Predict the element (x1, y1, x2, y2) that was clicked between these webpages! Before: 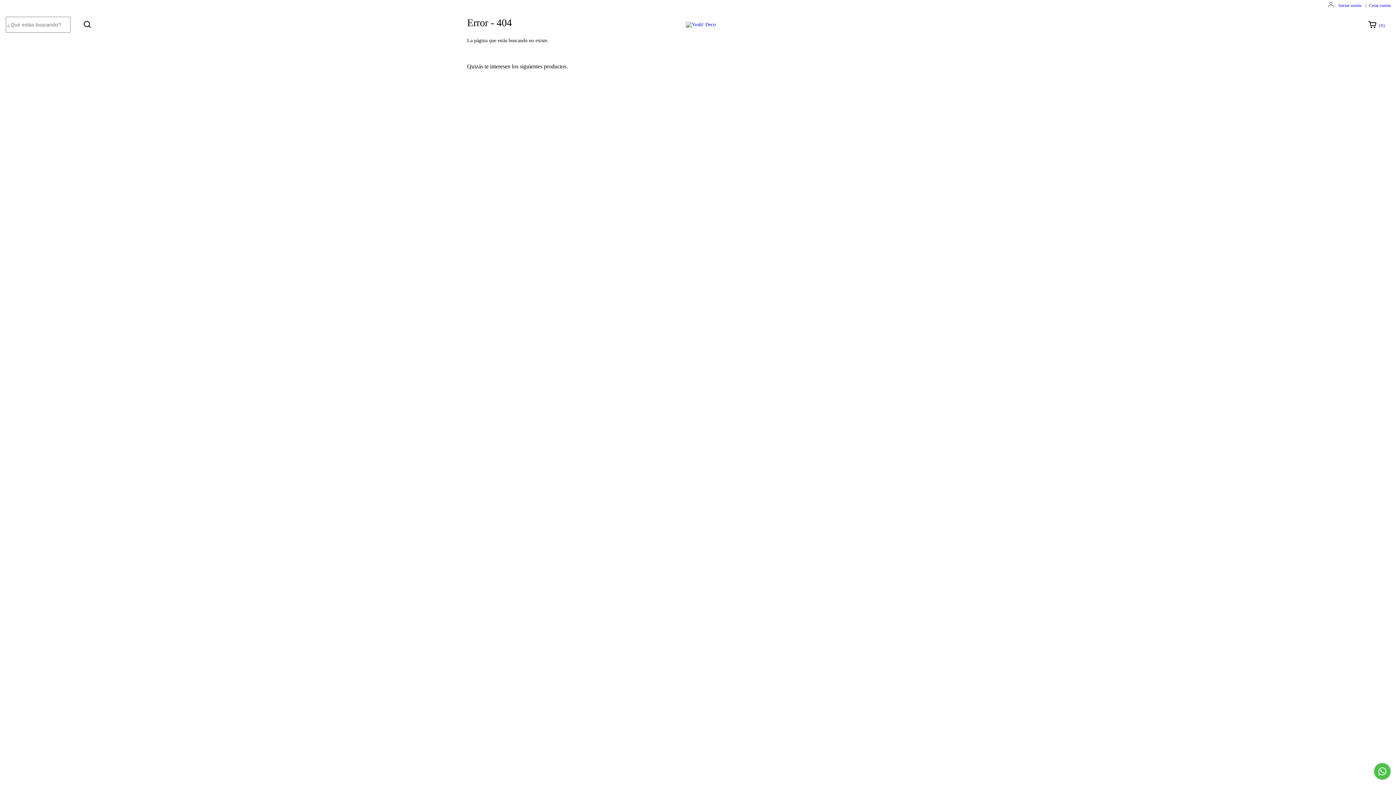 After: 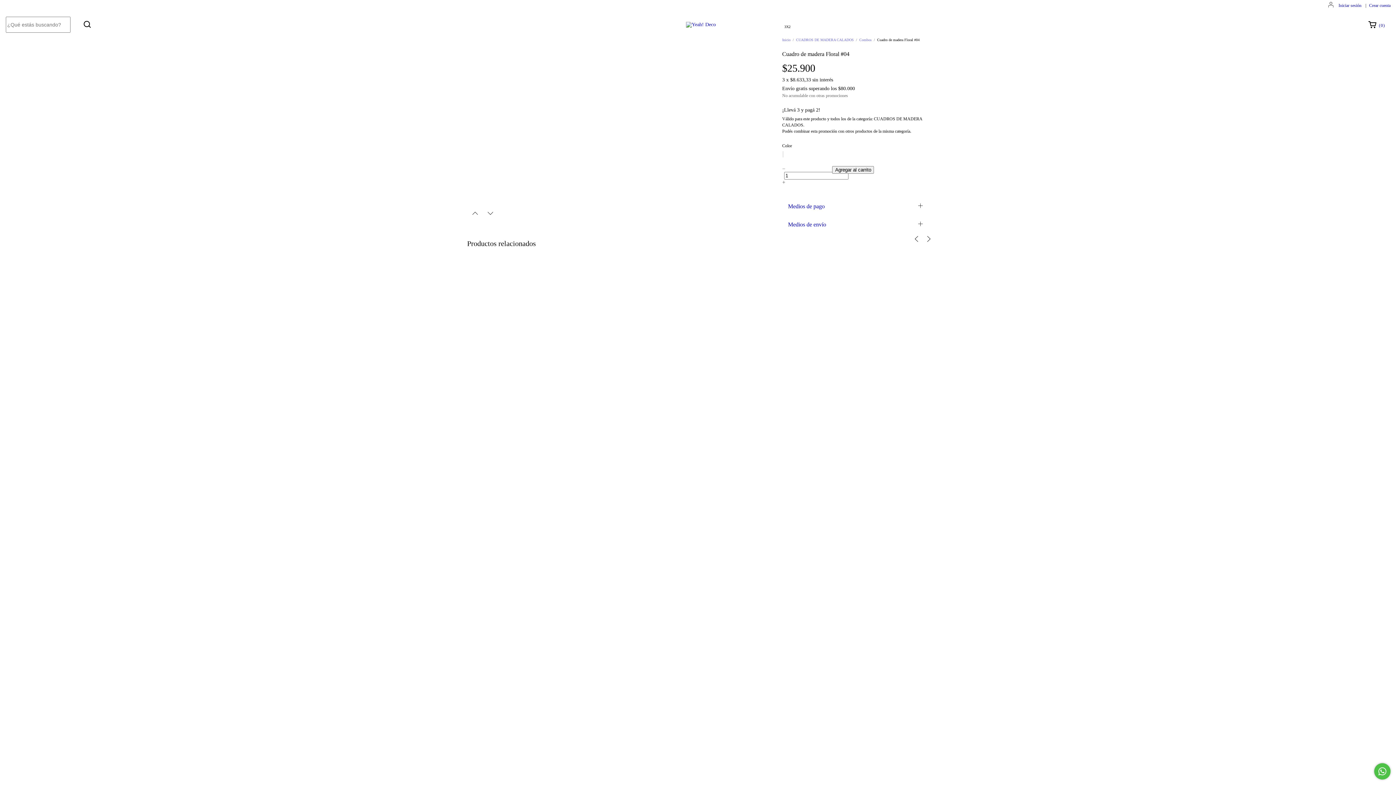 Action: label: Cuadro de madera Floral #04 bbox: (705, 165, 769, 191)